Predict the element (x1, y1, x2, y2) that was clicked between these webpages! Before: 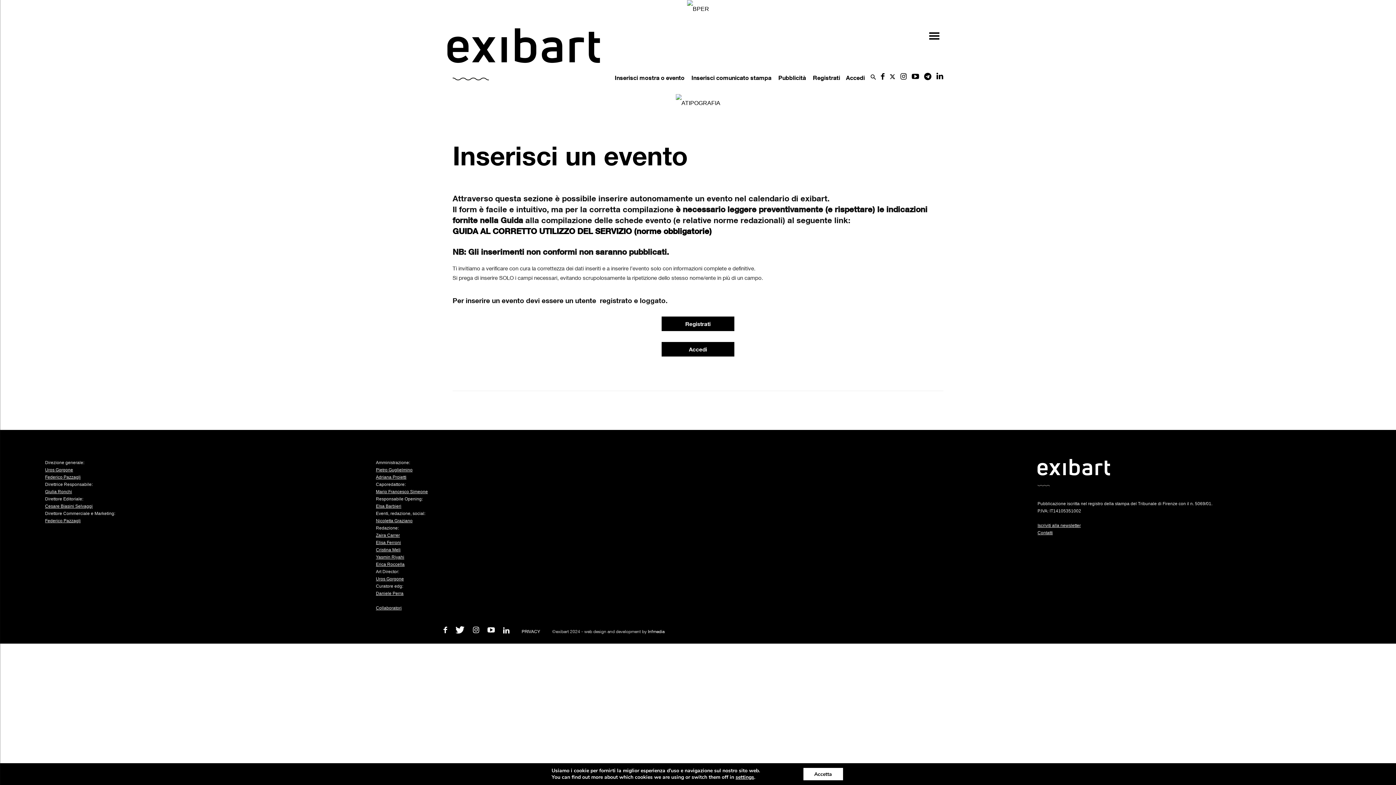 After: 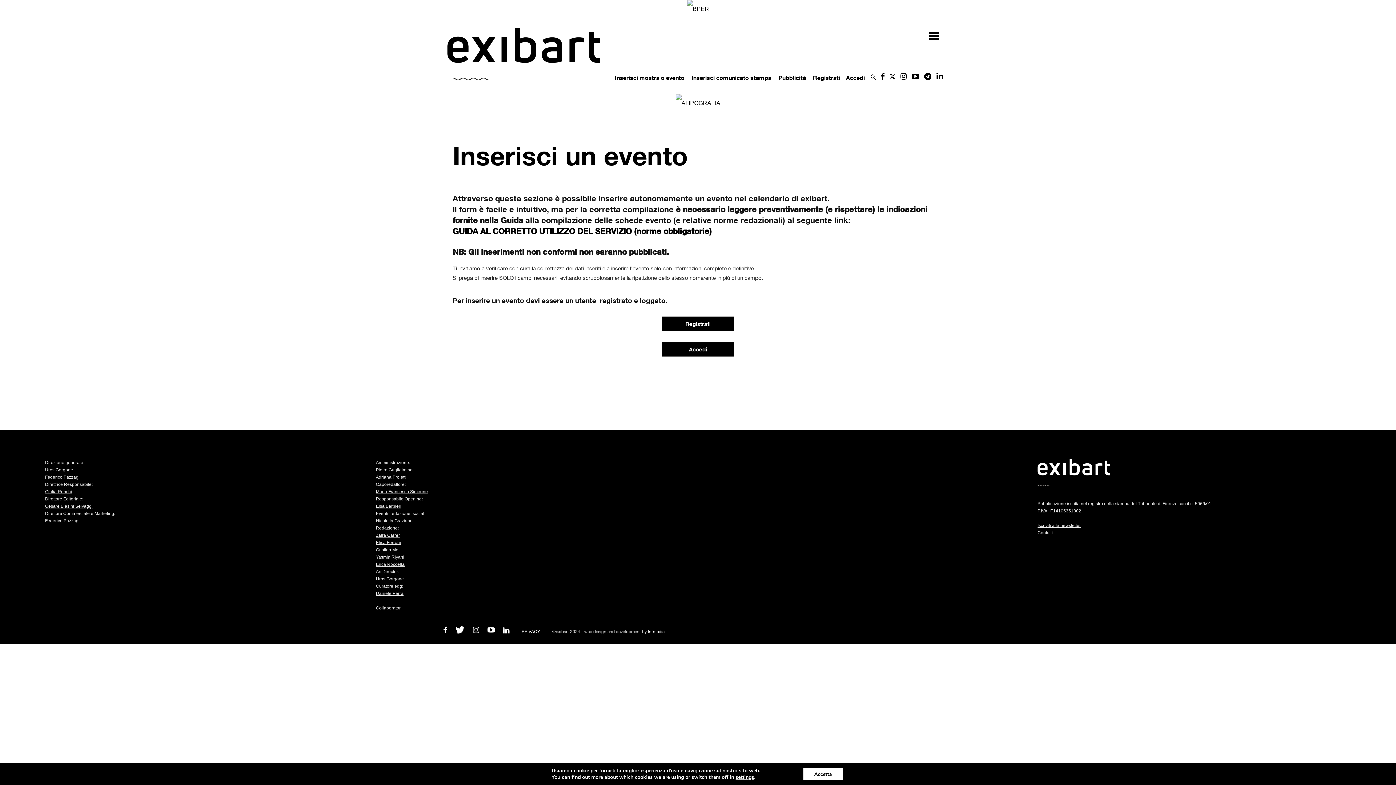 Action: bbox: (45, 467, 73, 472) label: Uros Gorgone